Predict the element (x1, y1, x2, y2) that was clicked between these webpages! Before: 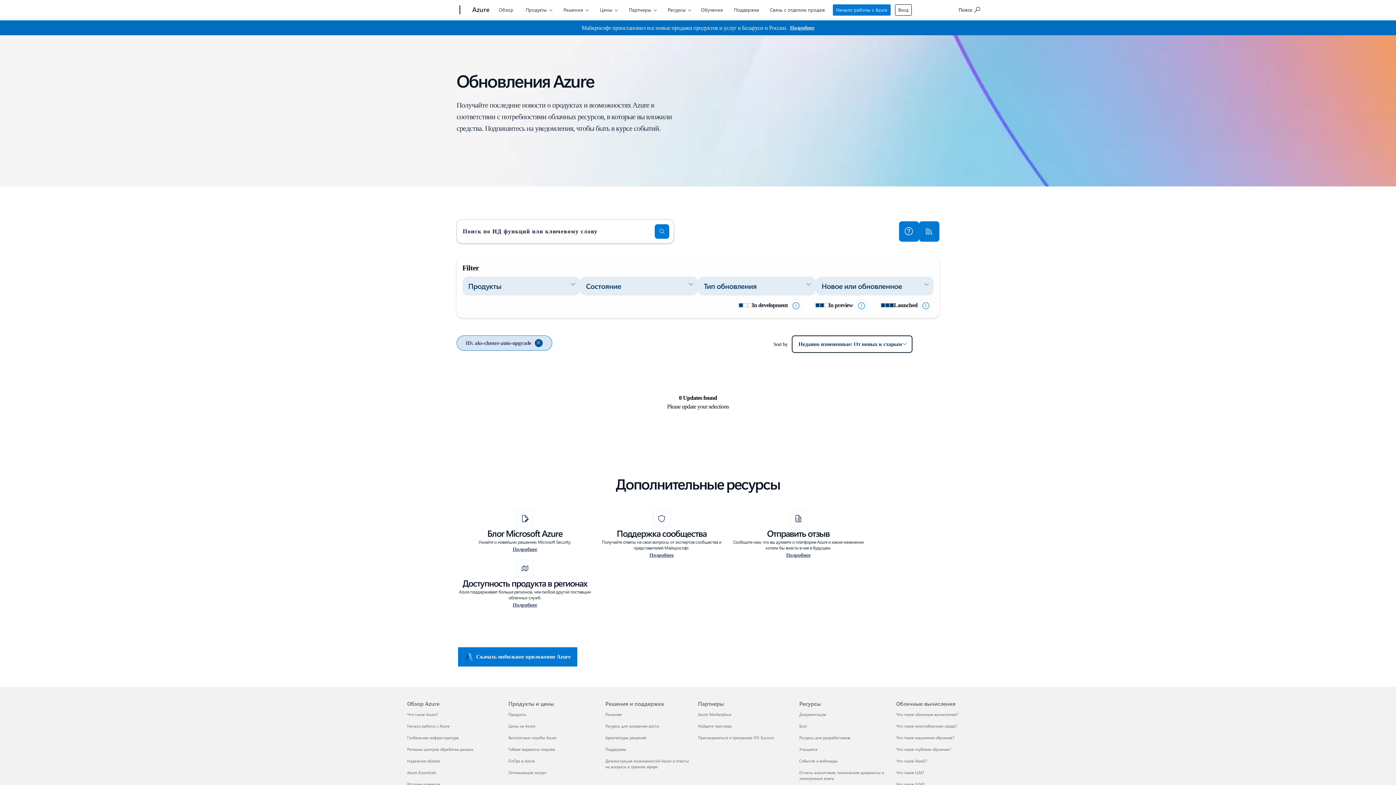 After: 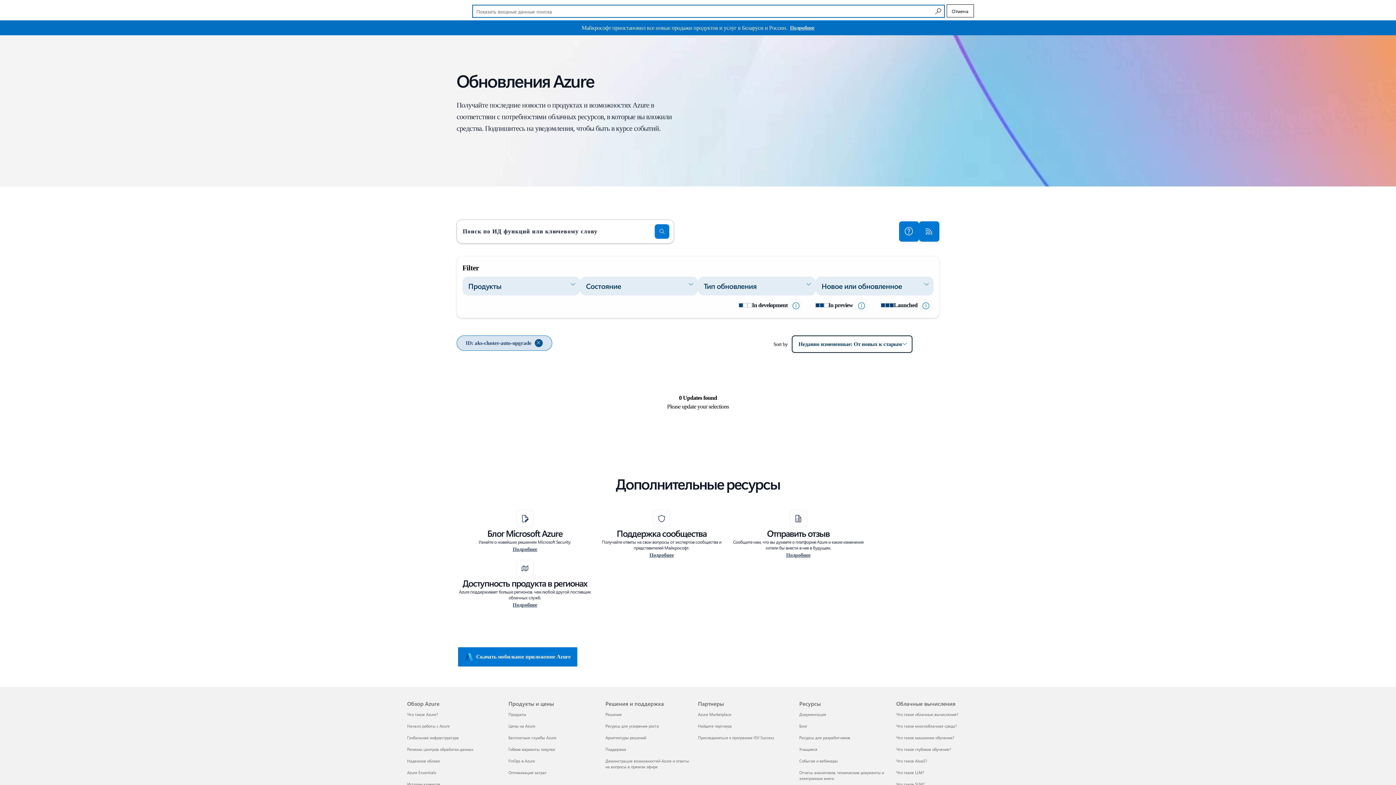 Action: label: Показать входные данные поиска bbox: (955, 1, 983, 17)